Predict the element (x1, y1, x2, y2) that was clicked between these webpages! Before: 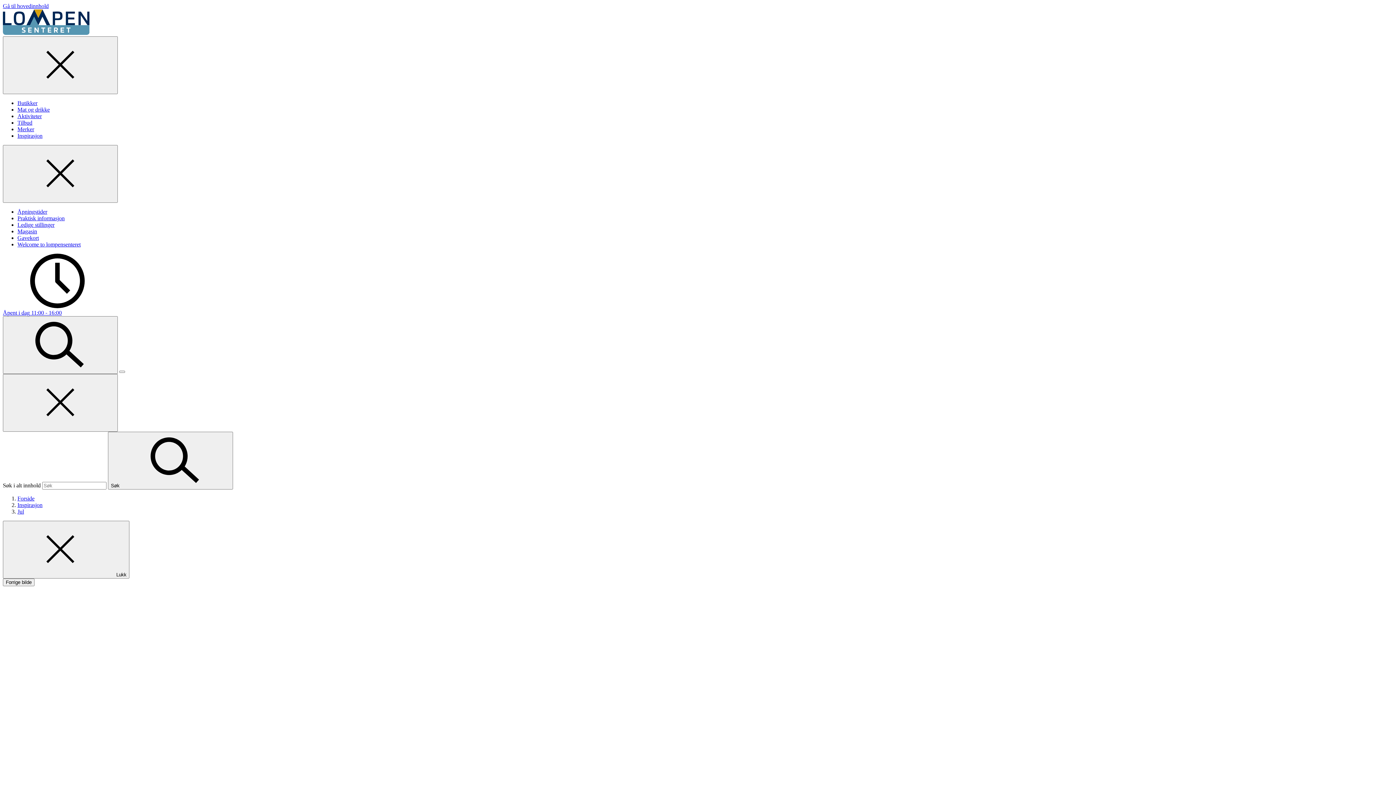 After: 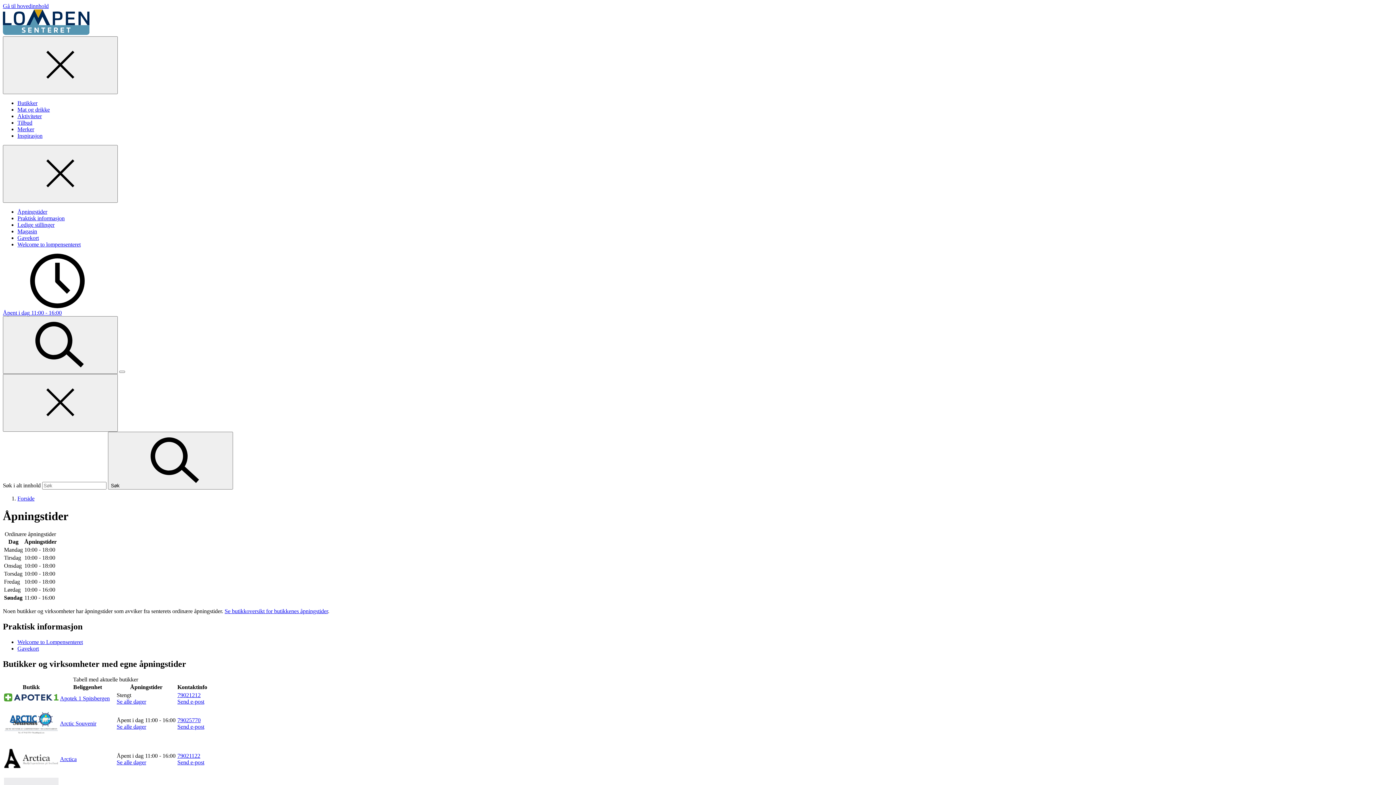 Action: label: Åpningstider bbox: (17, 208, 47, 214)